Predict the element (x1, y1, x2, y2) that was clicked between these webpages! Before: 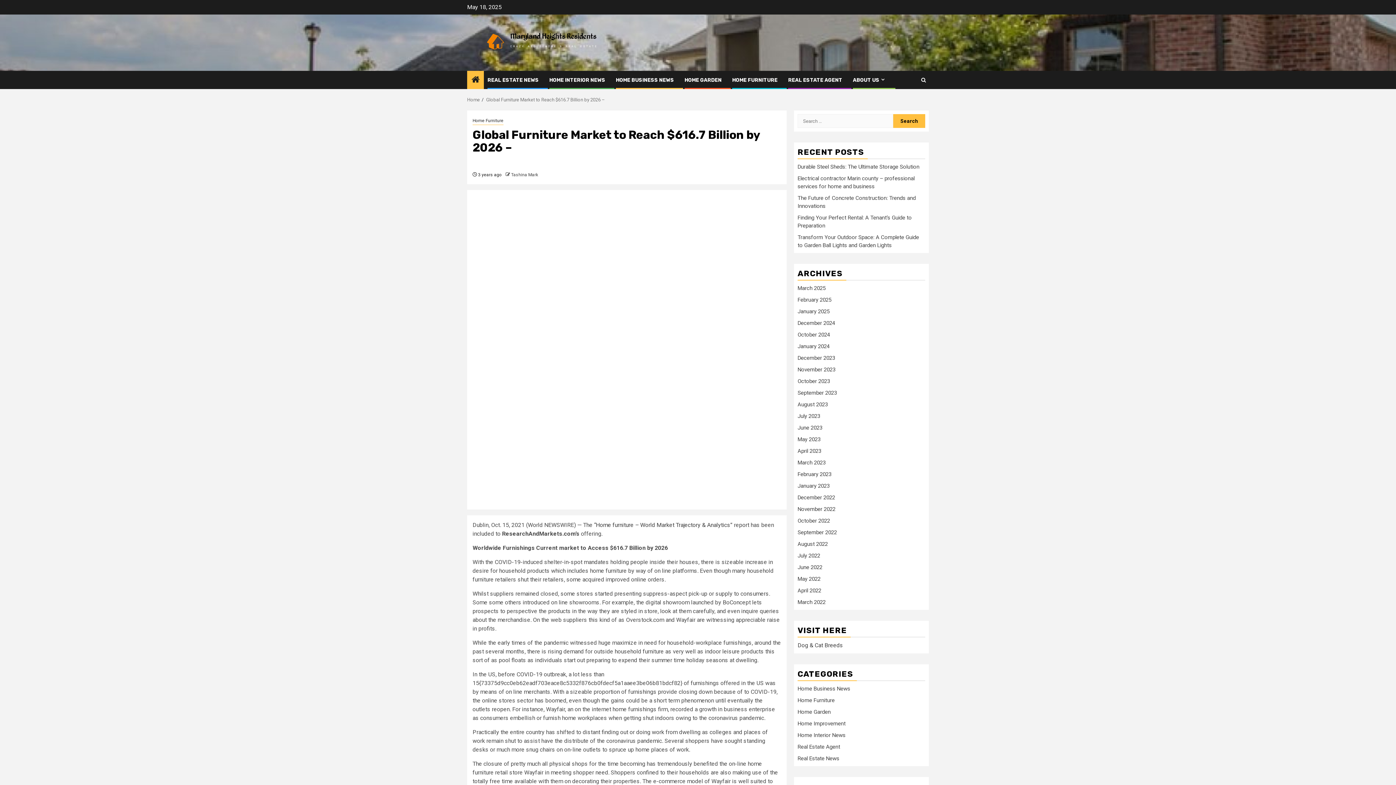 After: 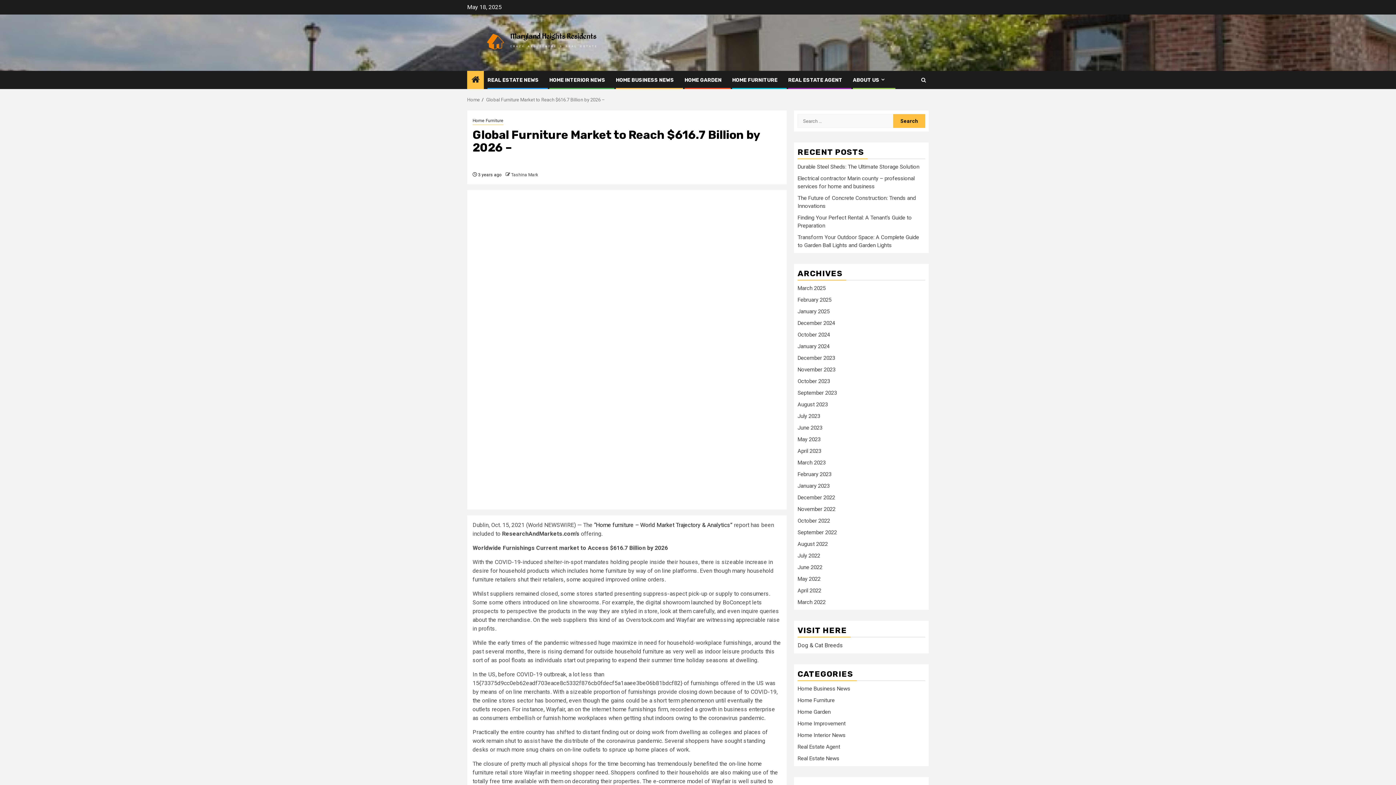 Action: label: “Home furniture – World Market Trajectory & Analytics” bbox: (594, 521, 732, 528)